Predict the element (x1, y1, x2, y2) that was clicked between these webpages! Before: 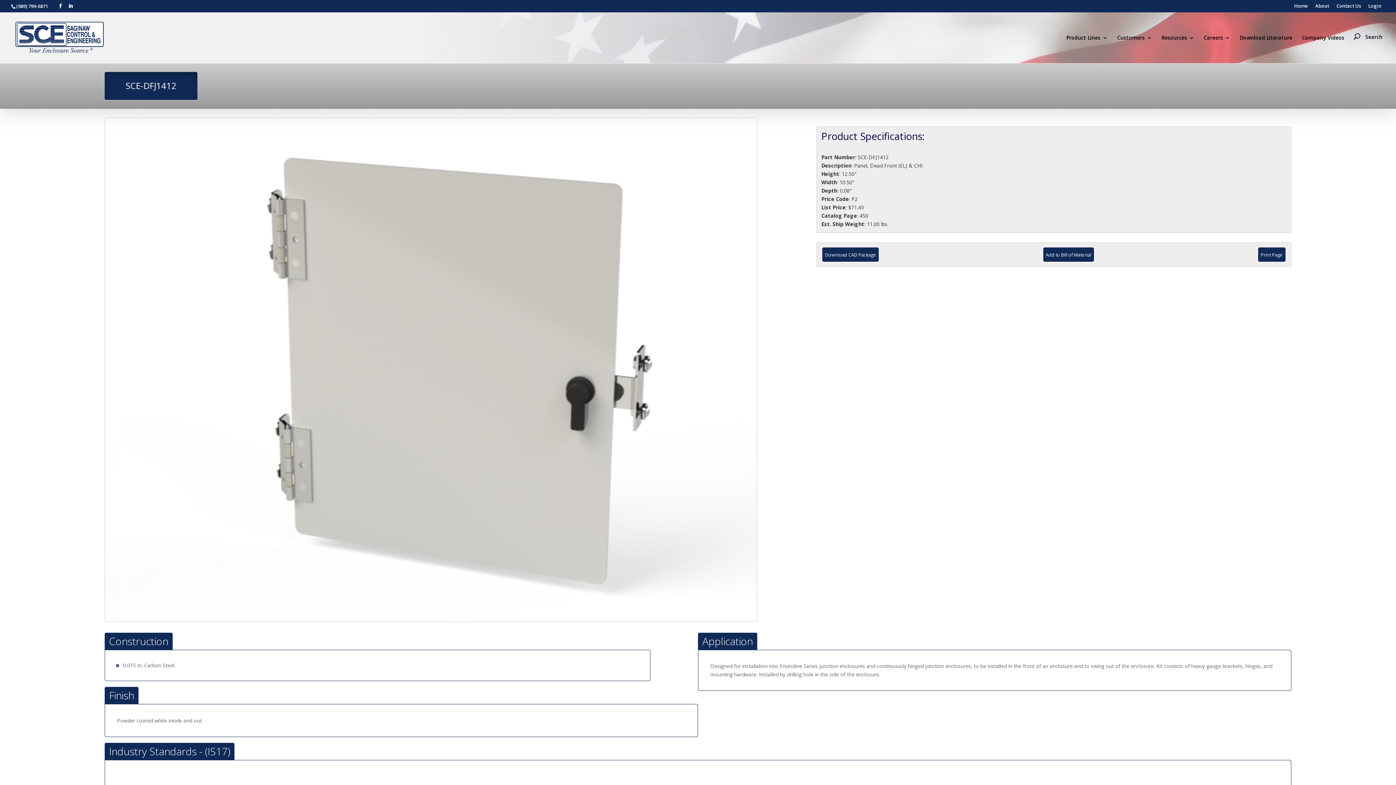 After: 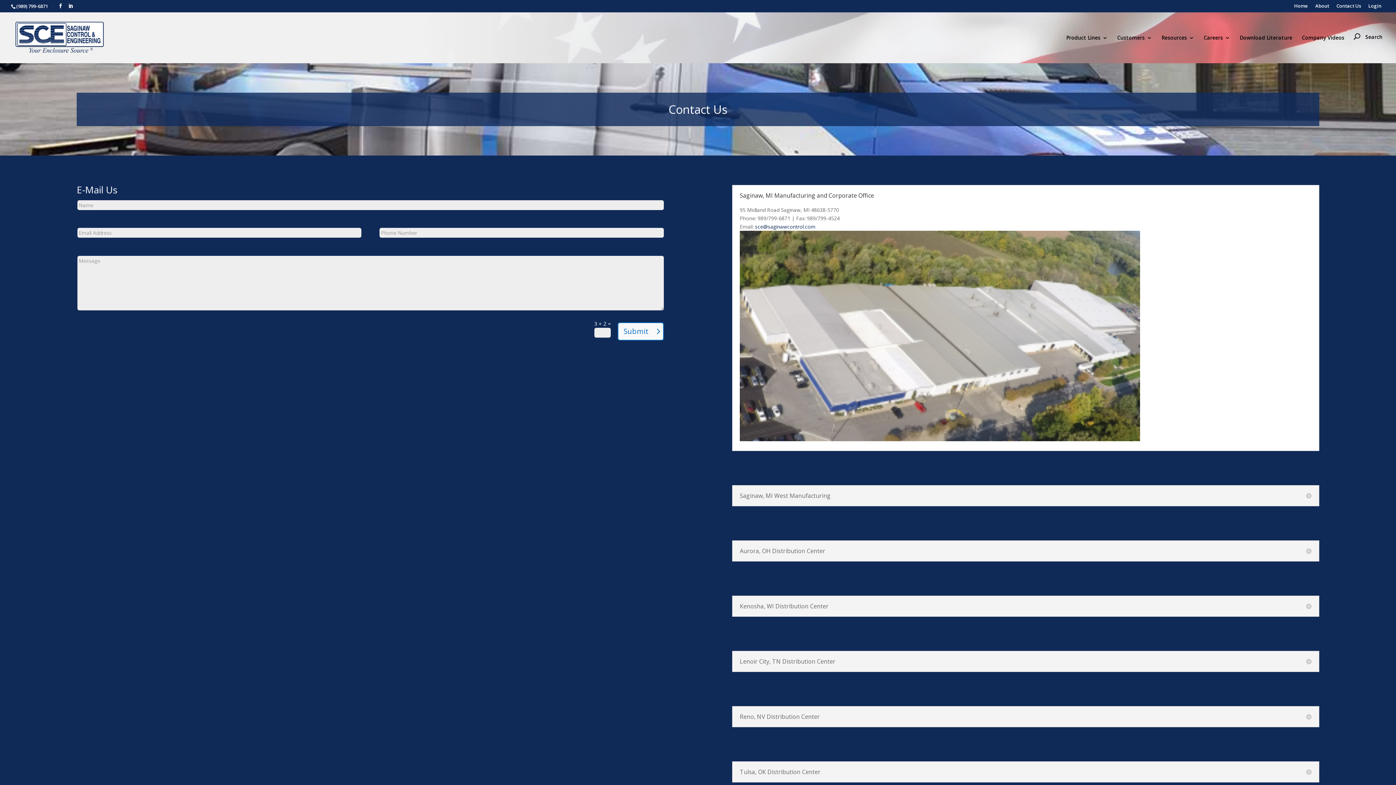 Action: bbox: (1336, 3, 1361, 11) label: Contact Us